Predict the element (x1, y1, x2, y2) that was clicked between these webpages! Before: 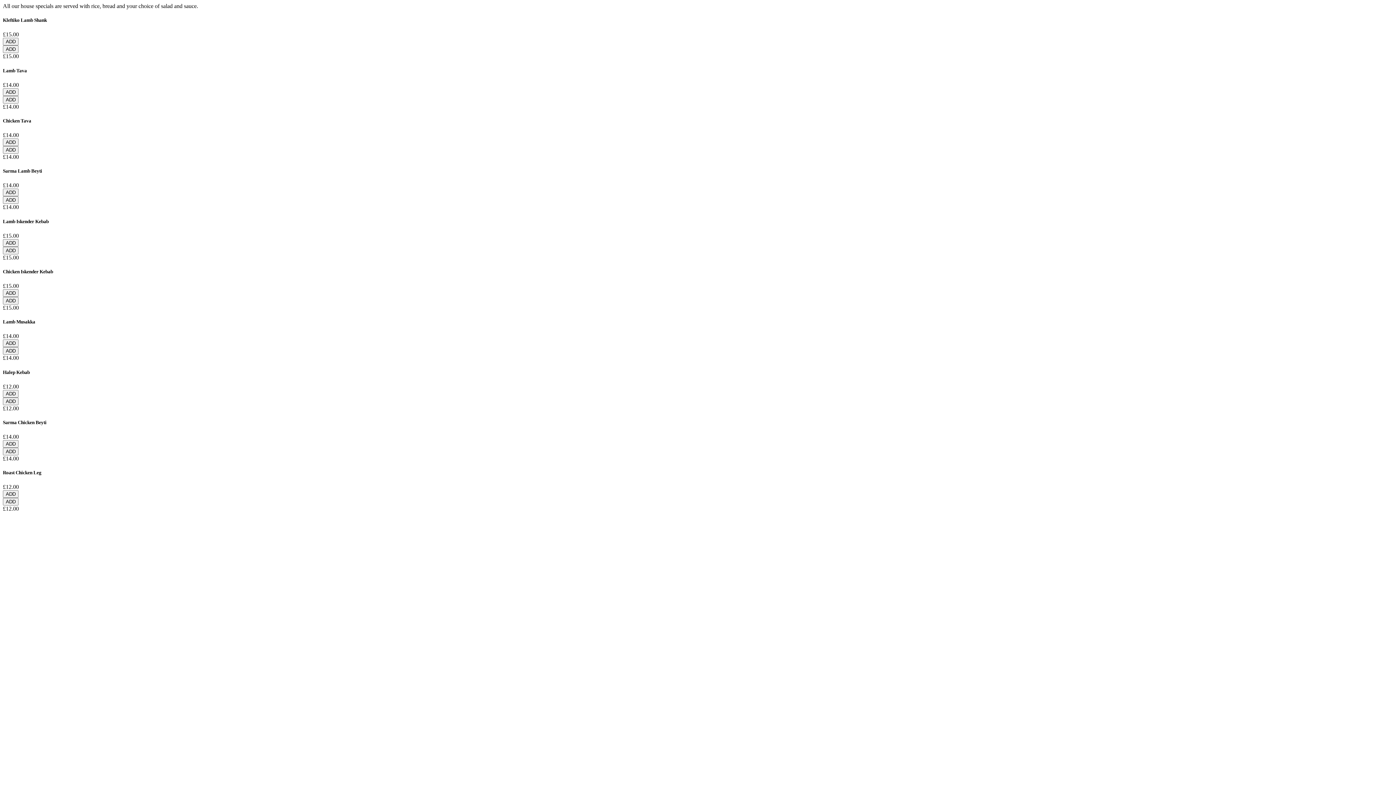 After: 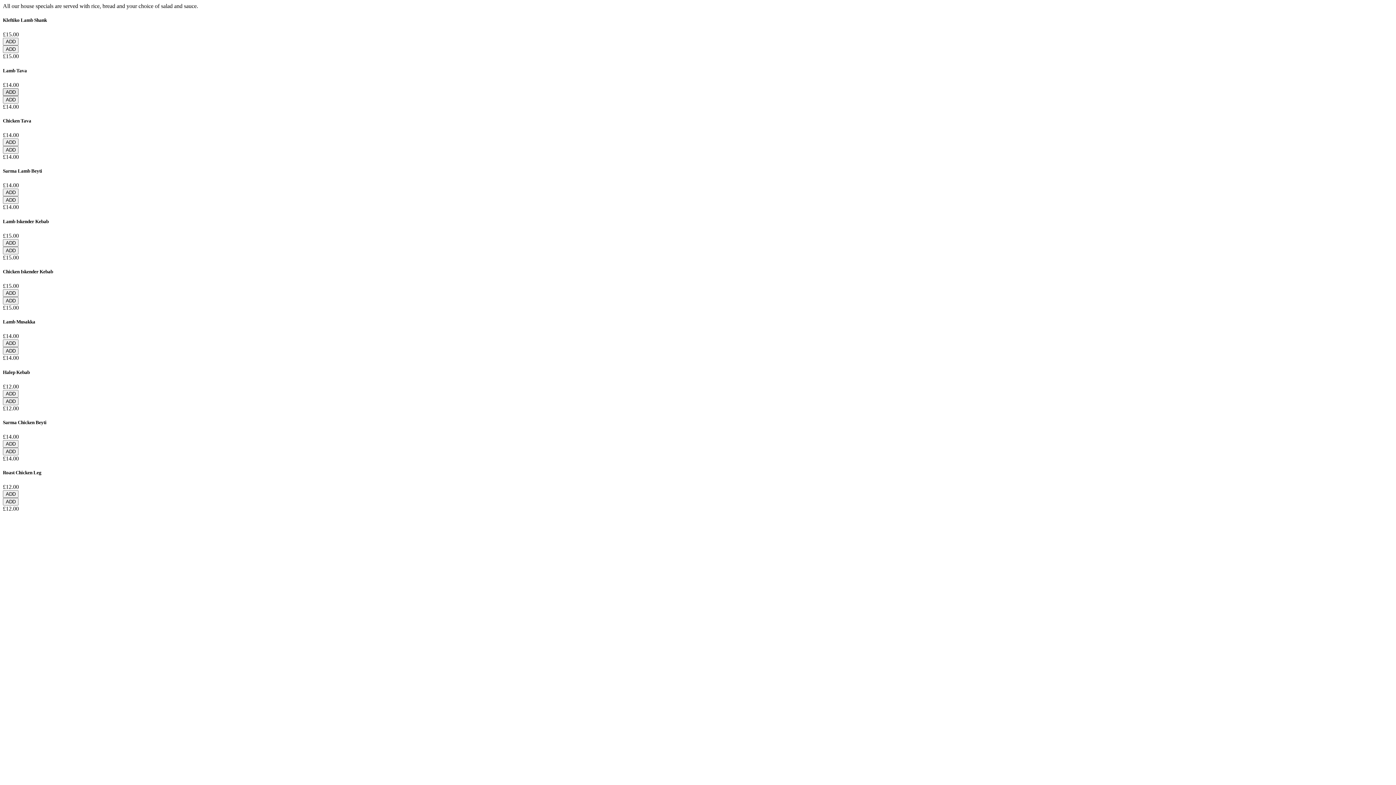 Action: label: ADD bbox: (2, 88, 18, 95)